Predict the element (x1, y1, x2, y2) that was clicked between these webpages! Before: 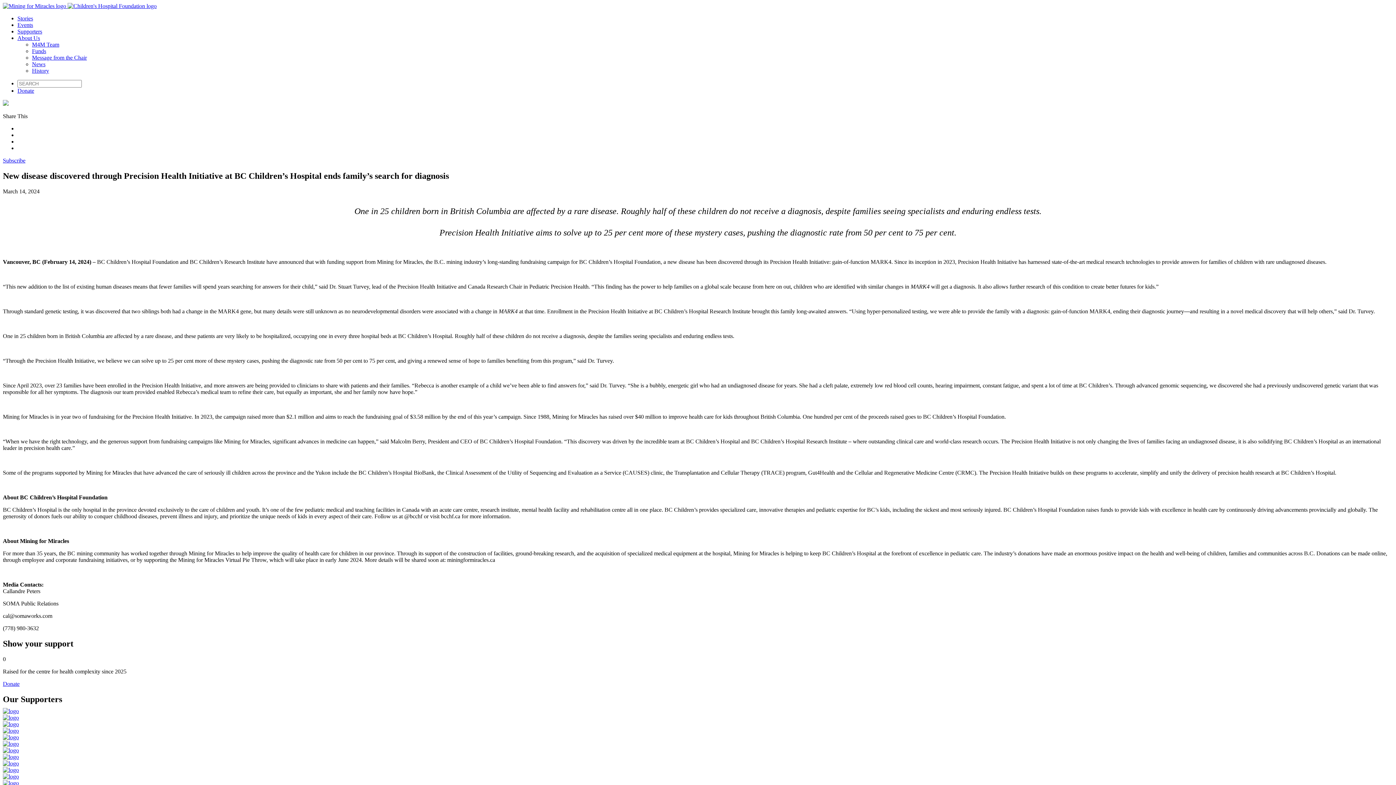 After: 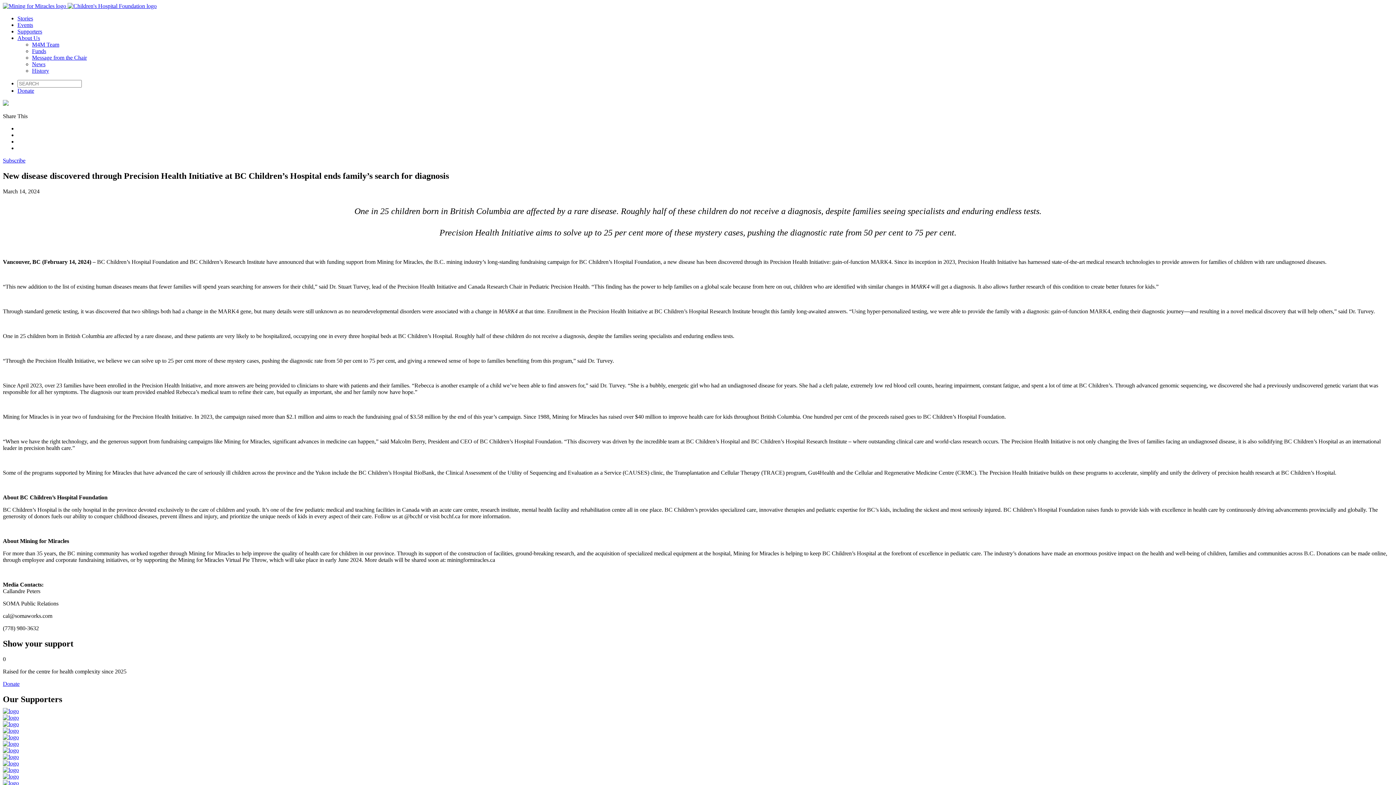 Action: bbox: (2, 767, 18, 773)